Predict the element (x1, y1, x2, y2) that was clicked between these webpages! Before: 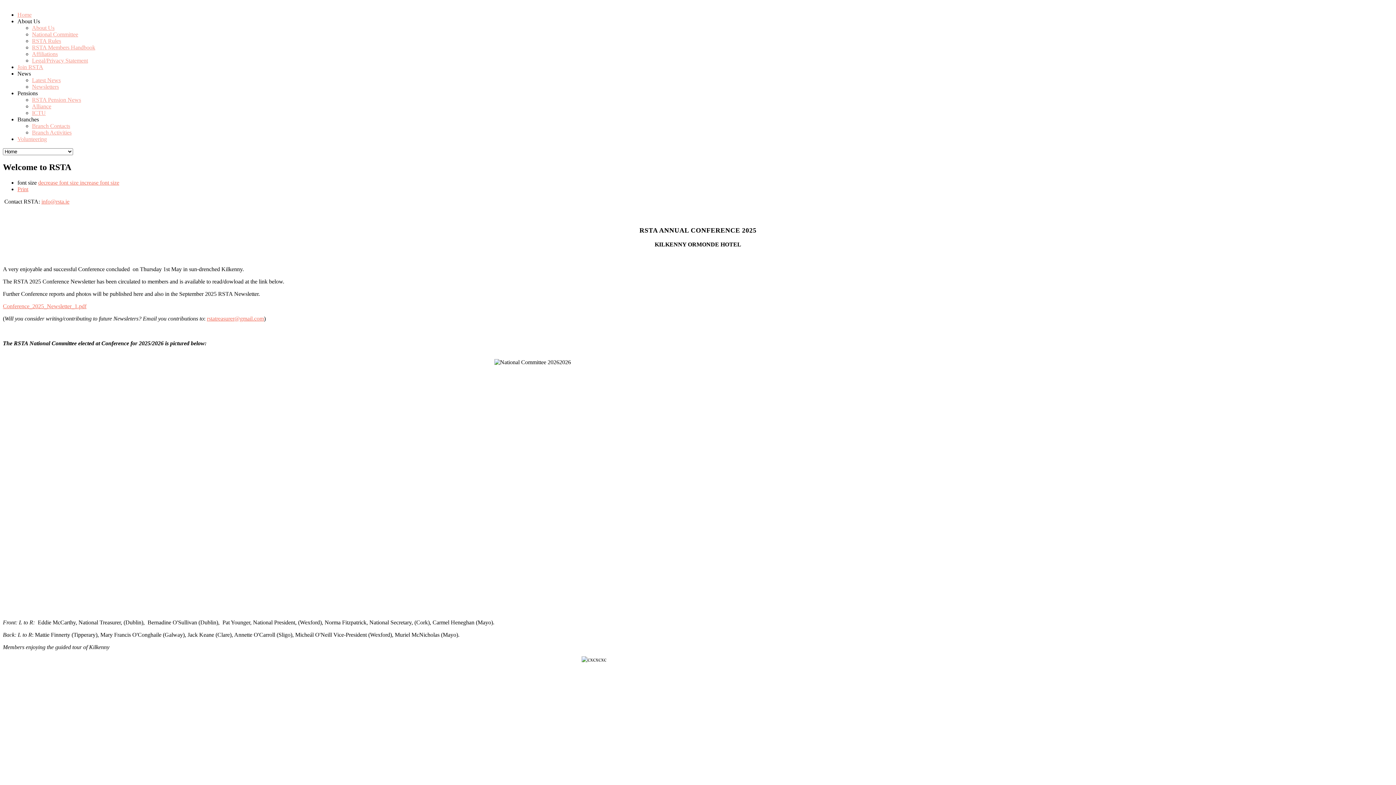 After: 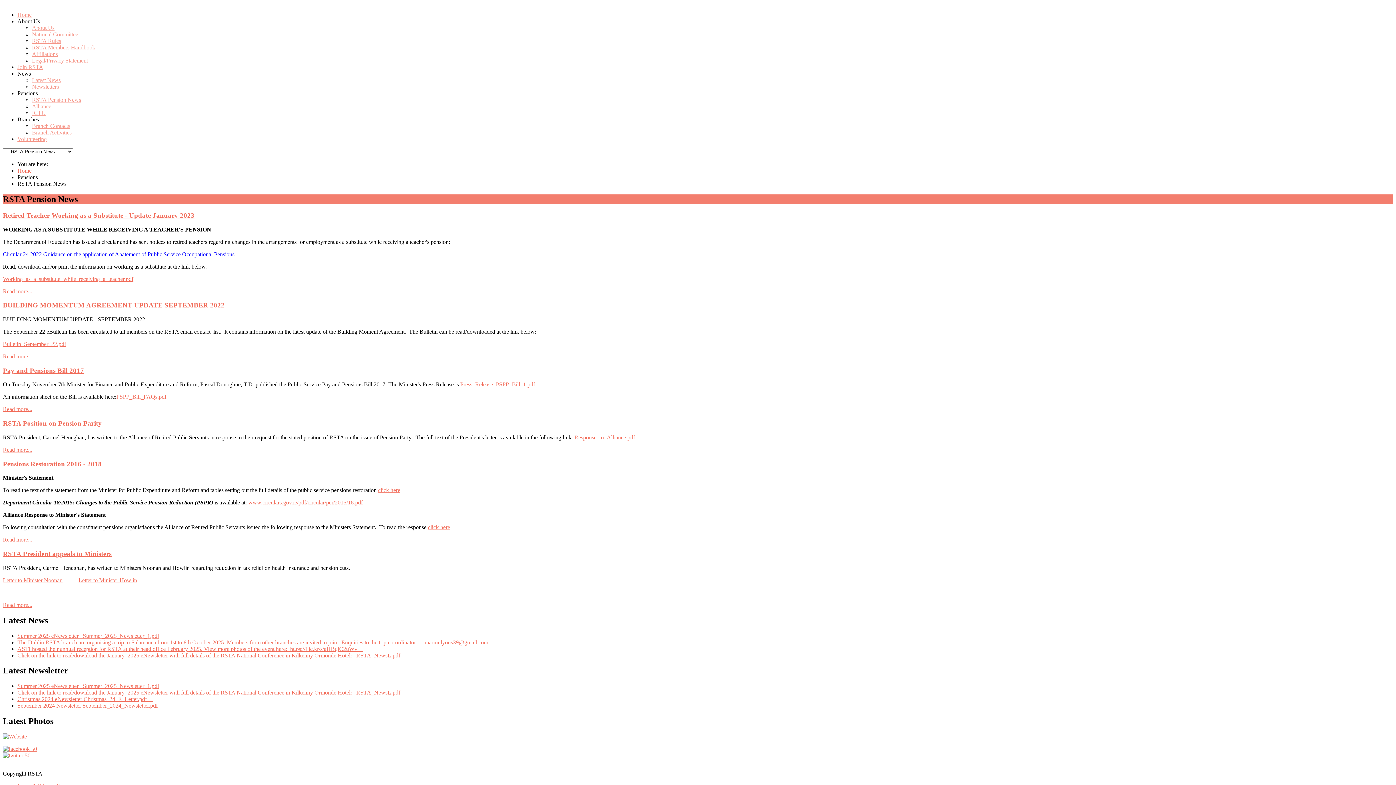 Action: bbox: (32, 96, 81, 102) label: RSTA Pension News